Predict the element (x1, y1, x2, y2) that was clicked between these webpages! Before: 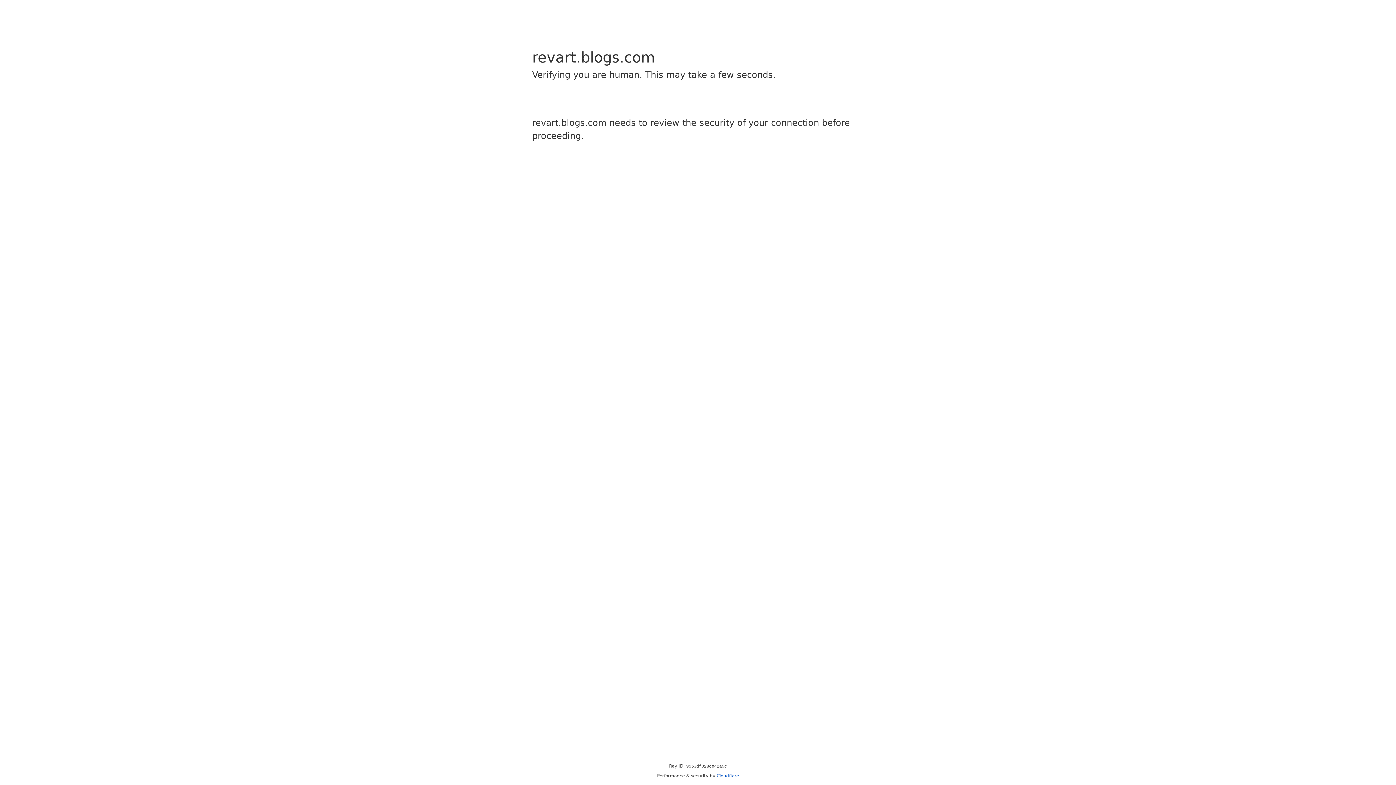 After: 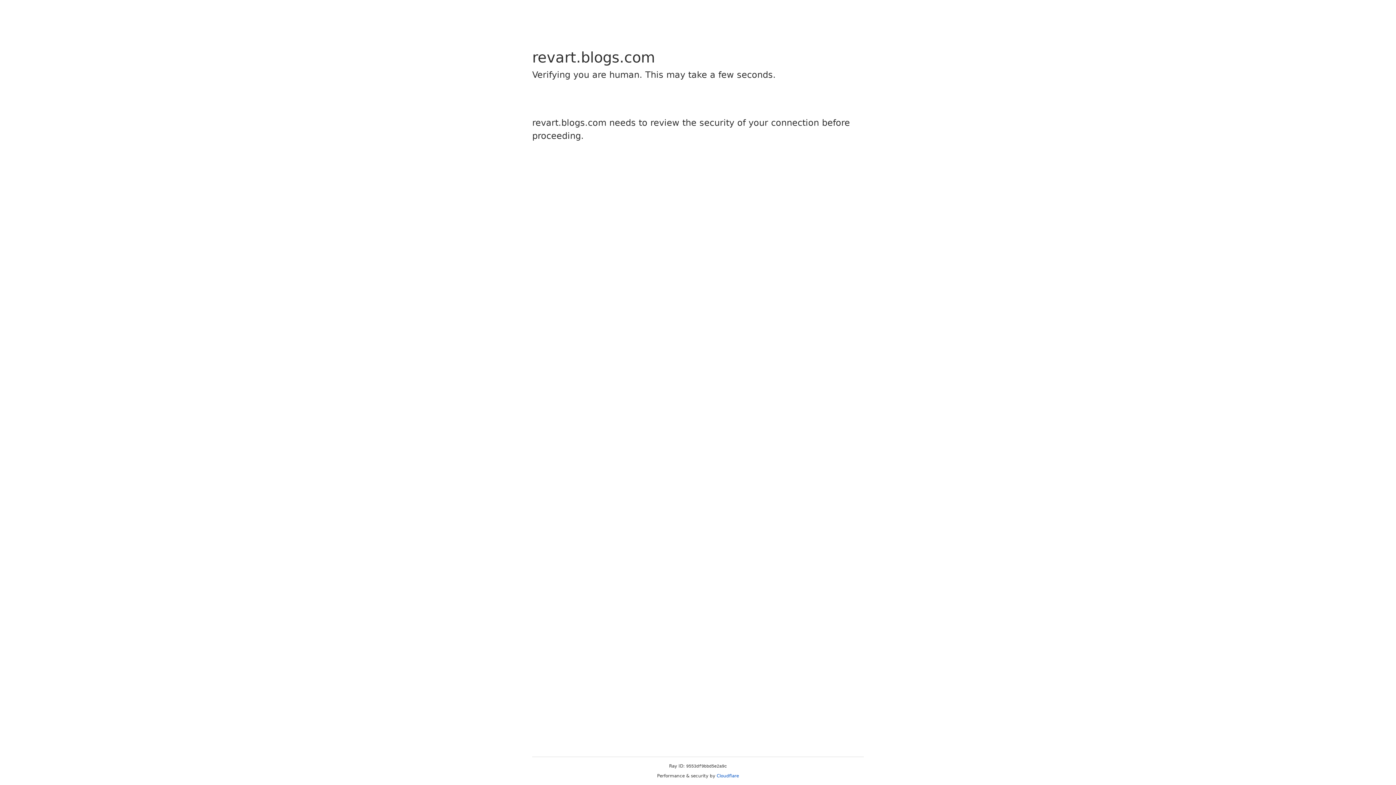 Action: bbox: (716, 773, 739, 778) label: Cloudflare